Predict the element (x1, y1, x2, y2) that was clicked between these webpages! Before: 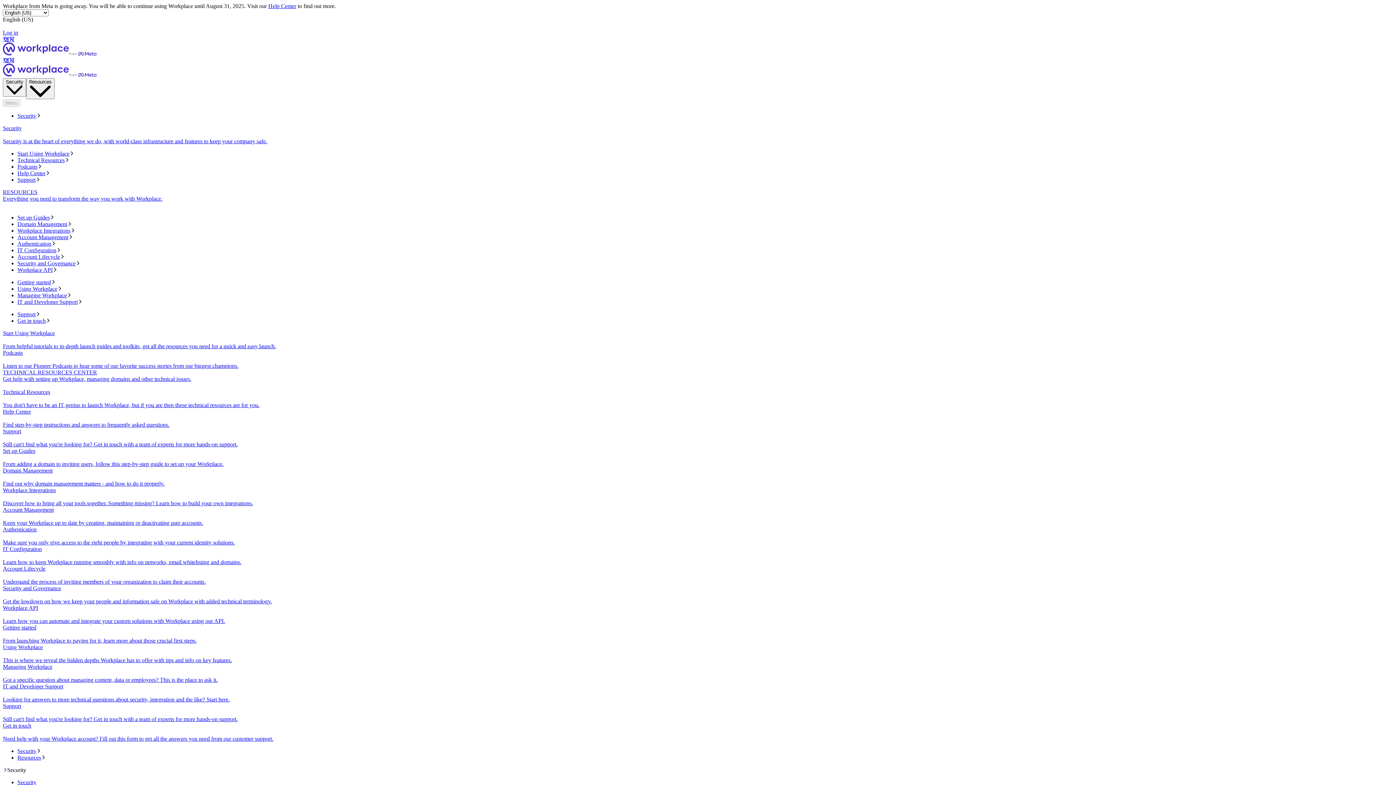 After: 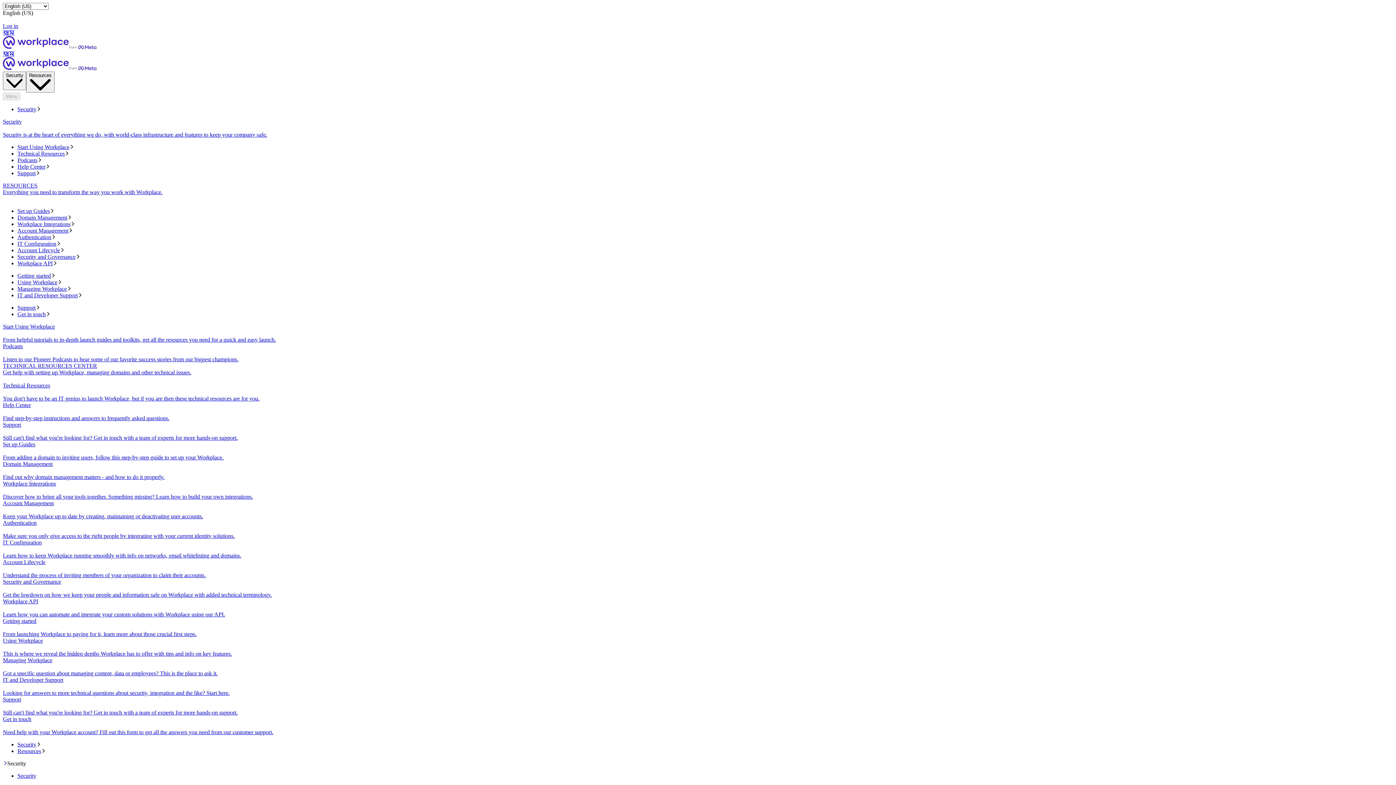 Action: label: হোম bbox: (2, 36, 1393, 57)